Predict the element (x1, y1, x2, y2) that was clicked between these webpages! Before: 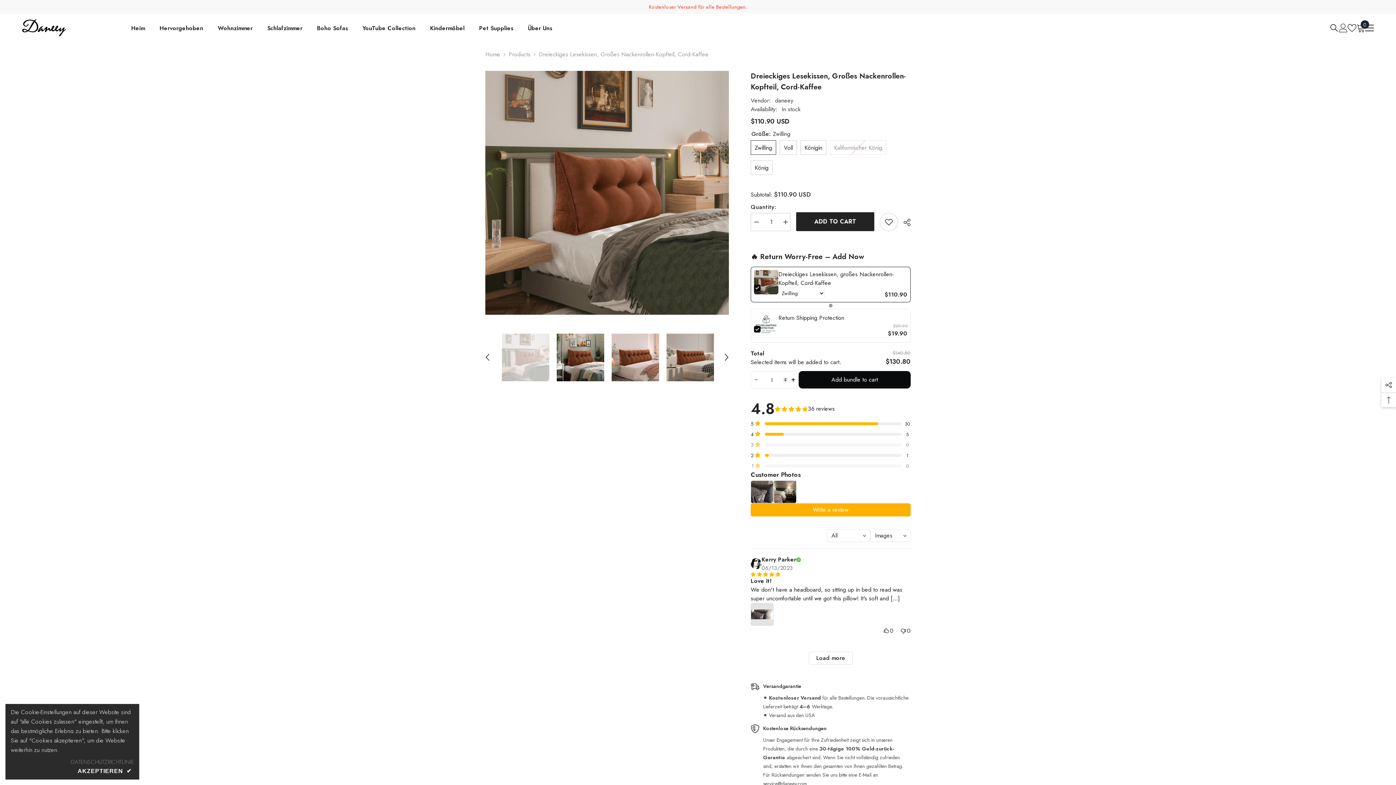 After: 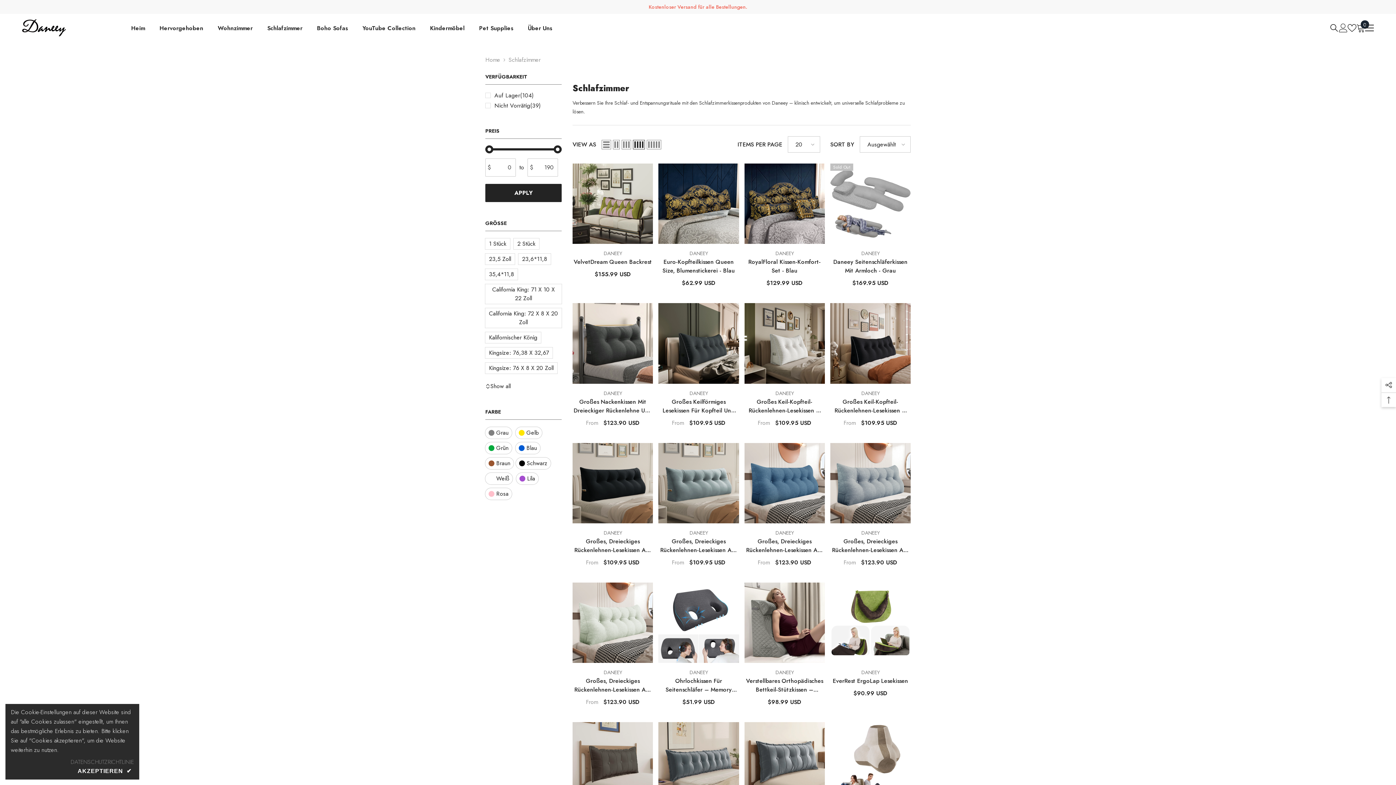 Action: label: Schlafzimmer bbox: (260, 24, 309, 42)